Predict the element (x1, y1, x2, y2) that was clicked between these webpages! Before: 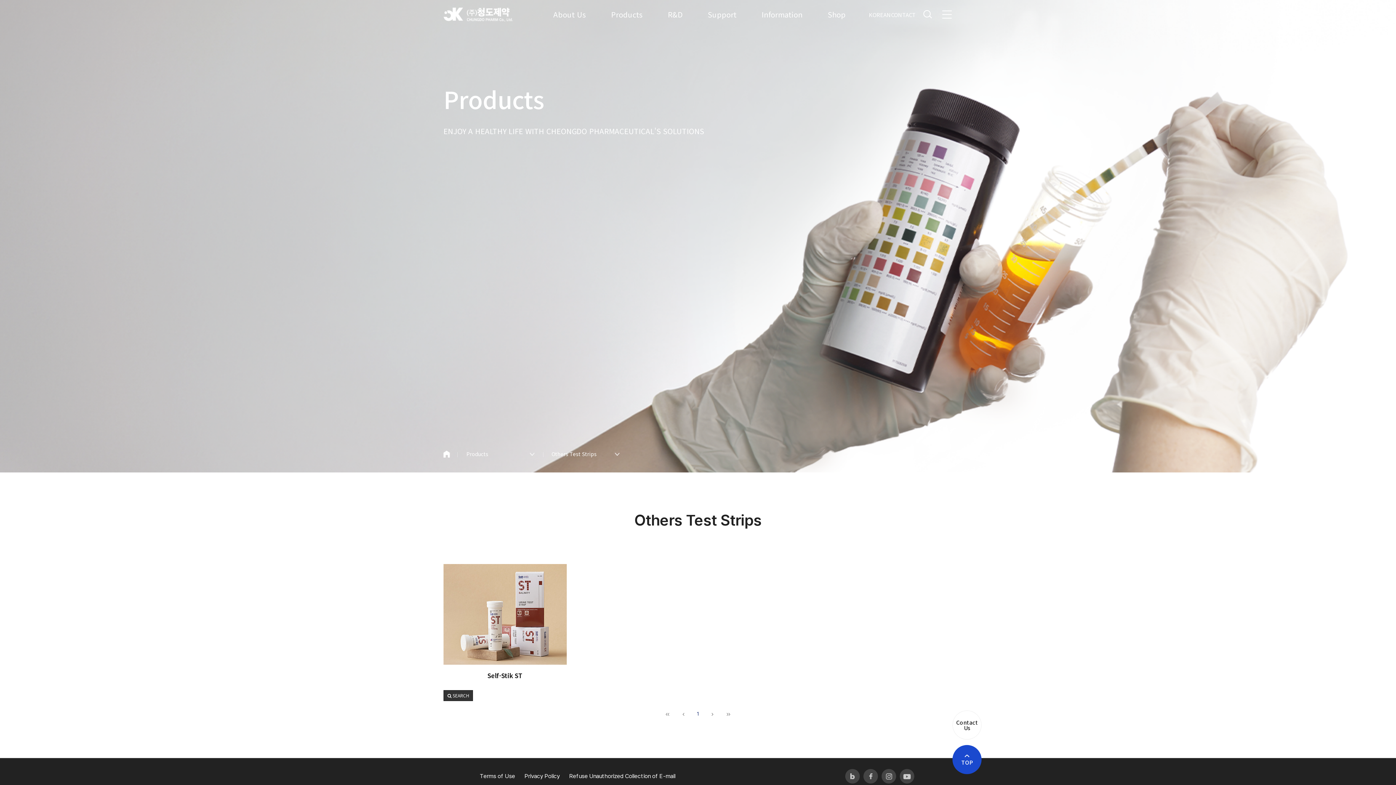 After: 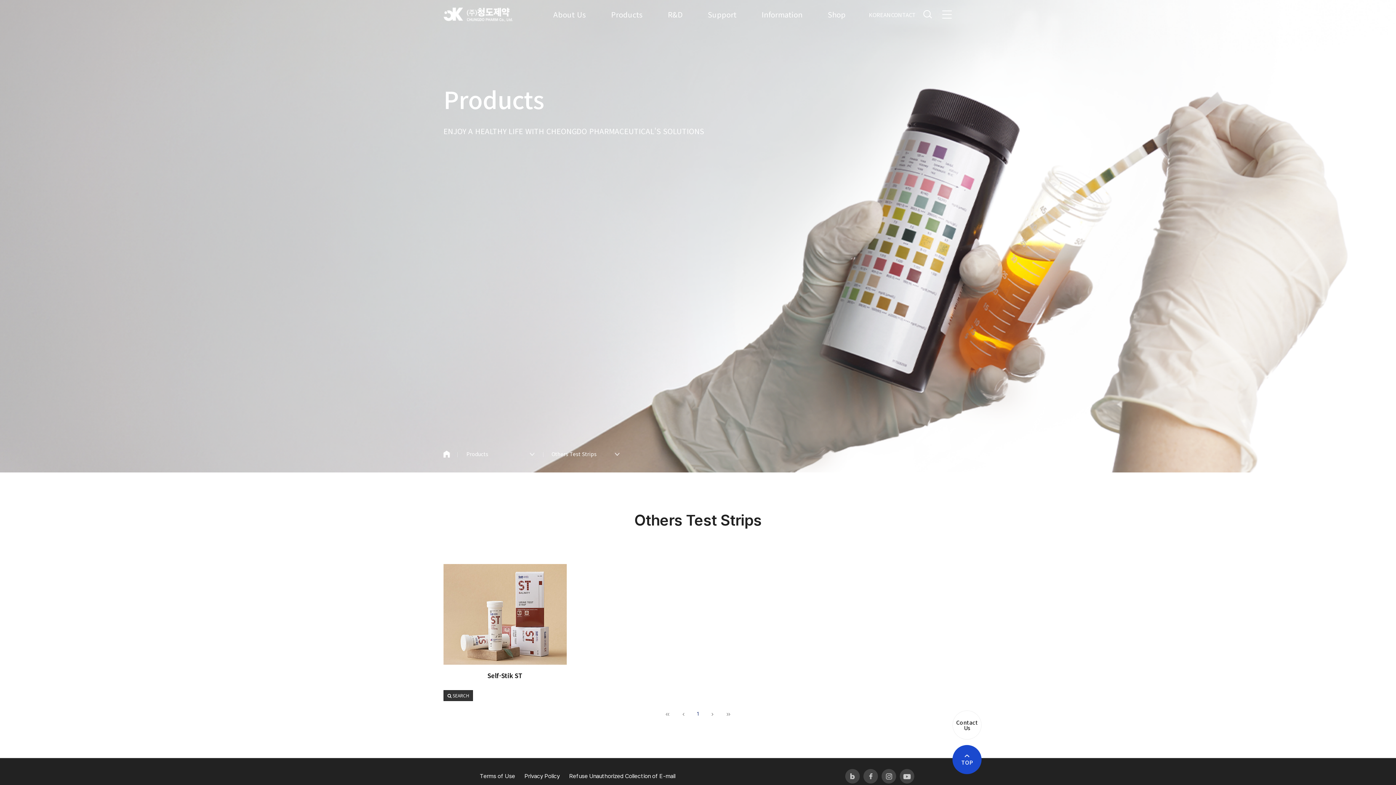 Action: bbox: (676, 707, 690, 721)